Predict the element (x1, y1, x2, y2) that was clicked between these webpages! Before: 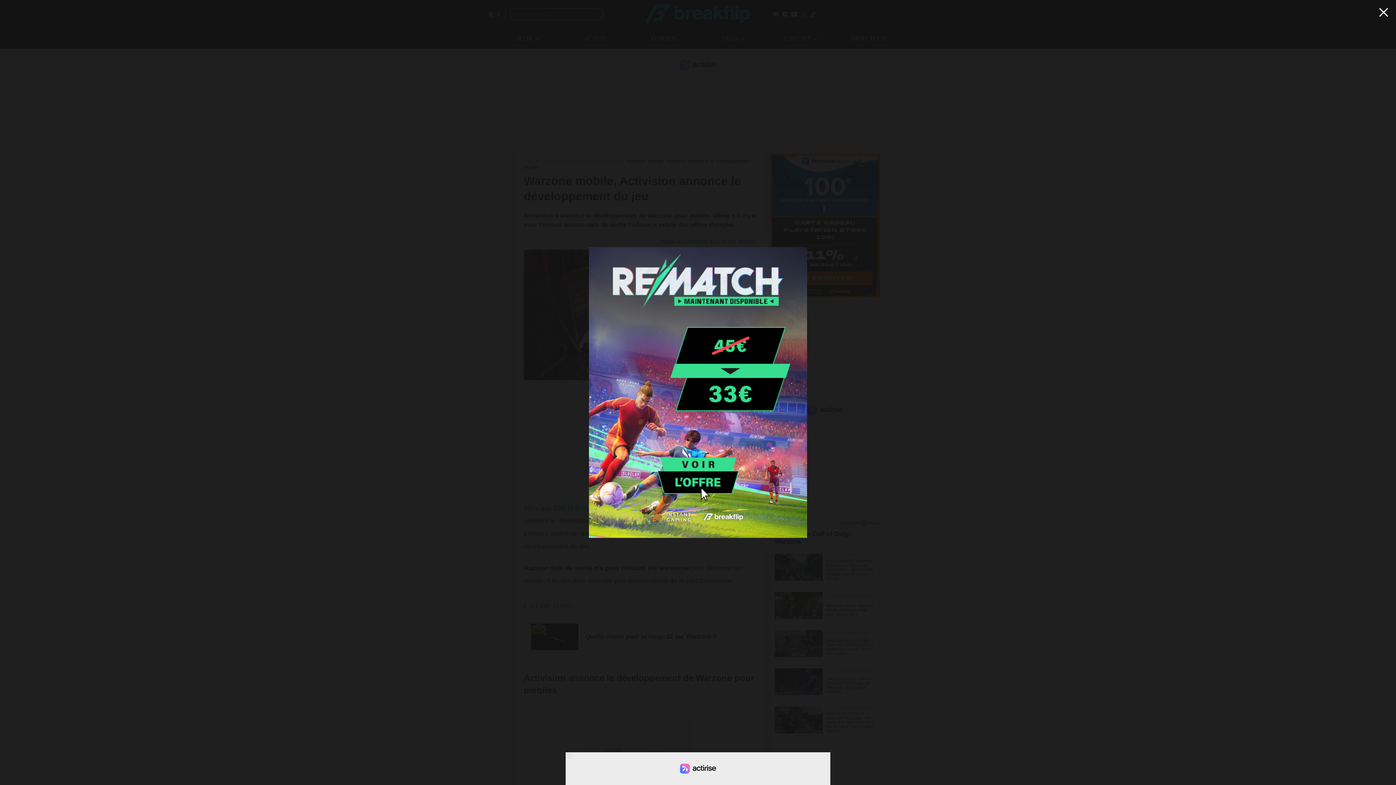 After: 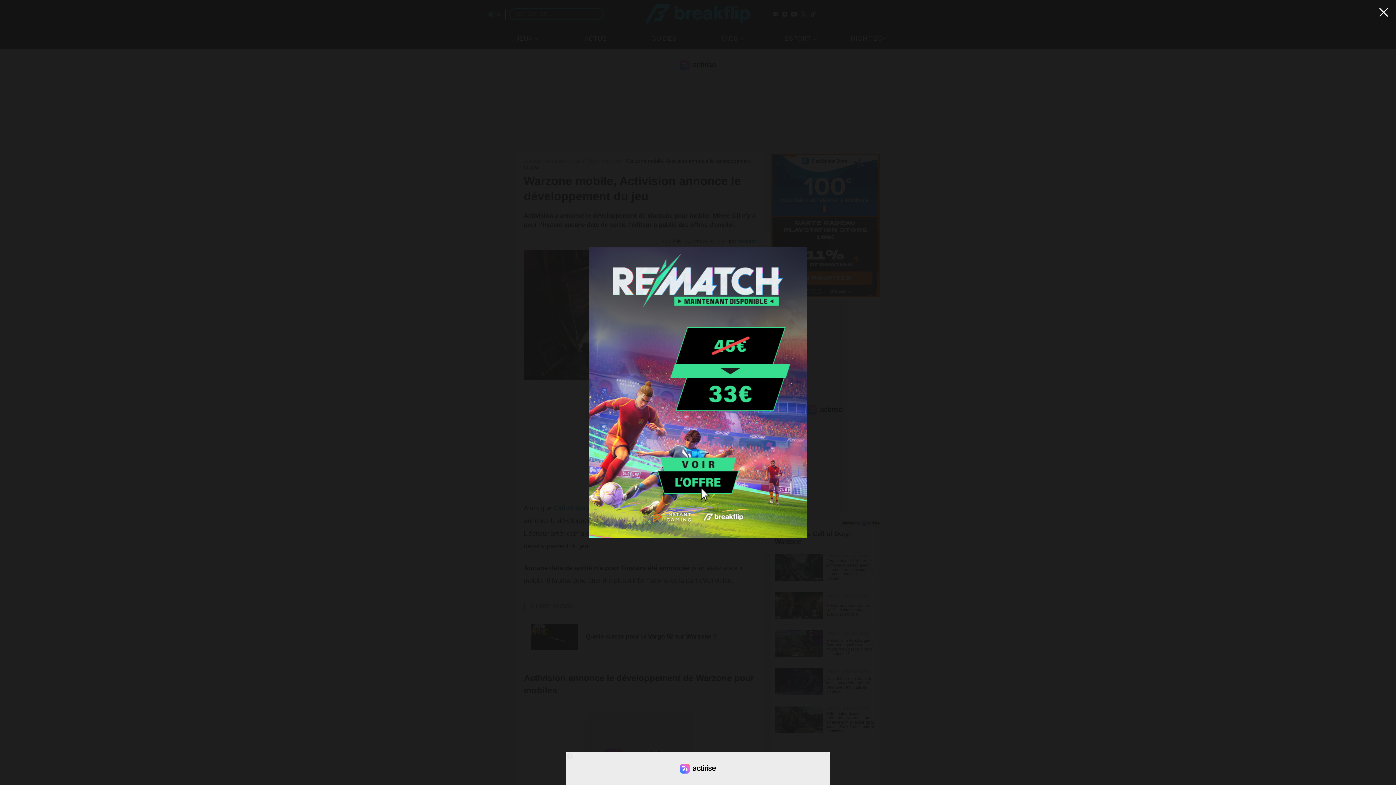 Action: bbox: (589, 247, 807, 538)